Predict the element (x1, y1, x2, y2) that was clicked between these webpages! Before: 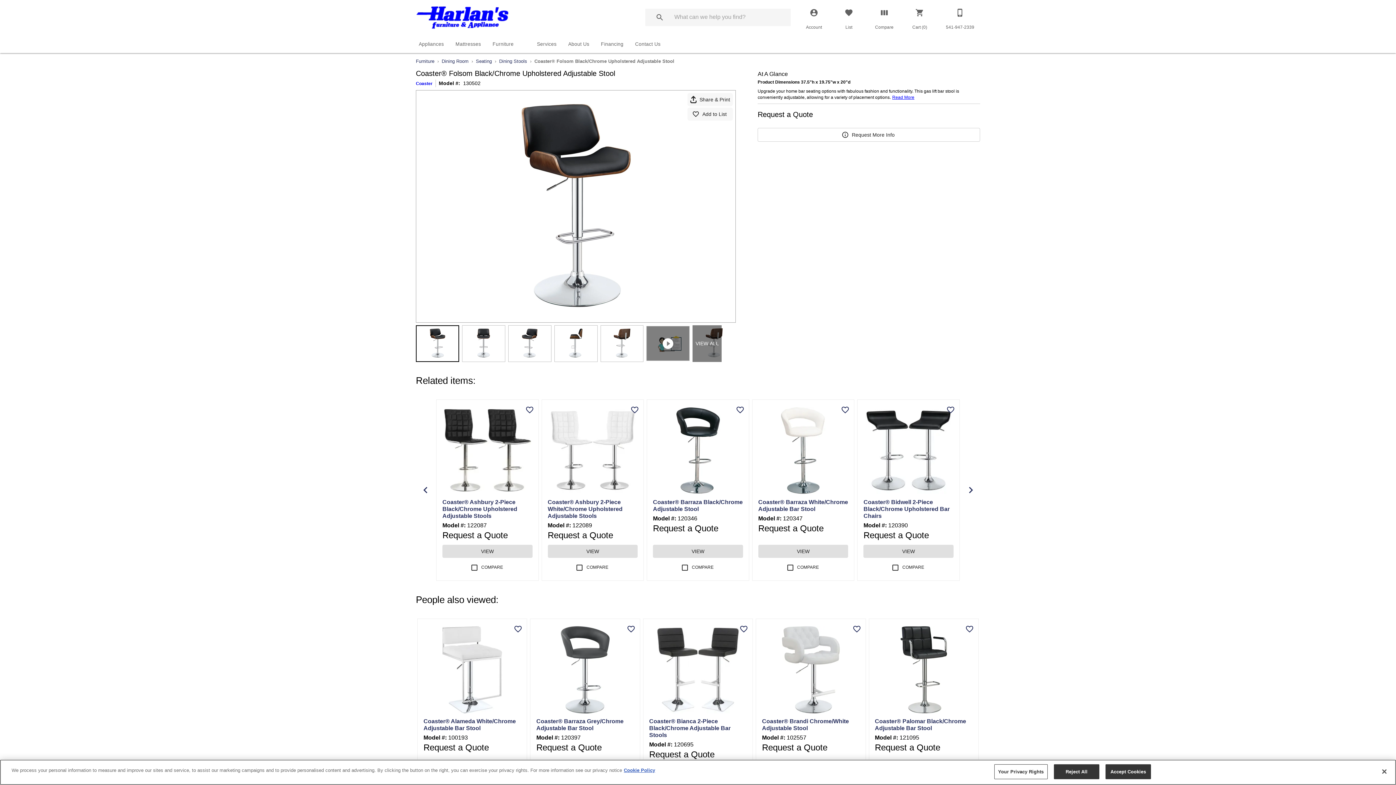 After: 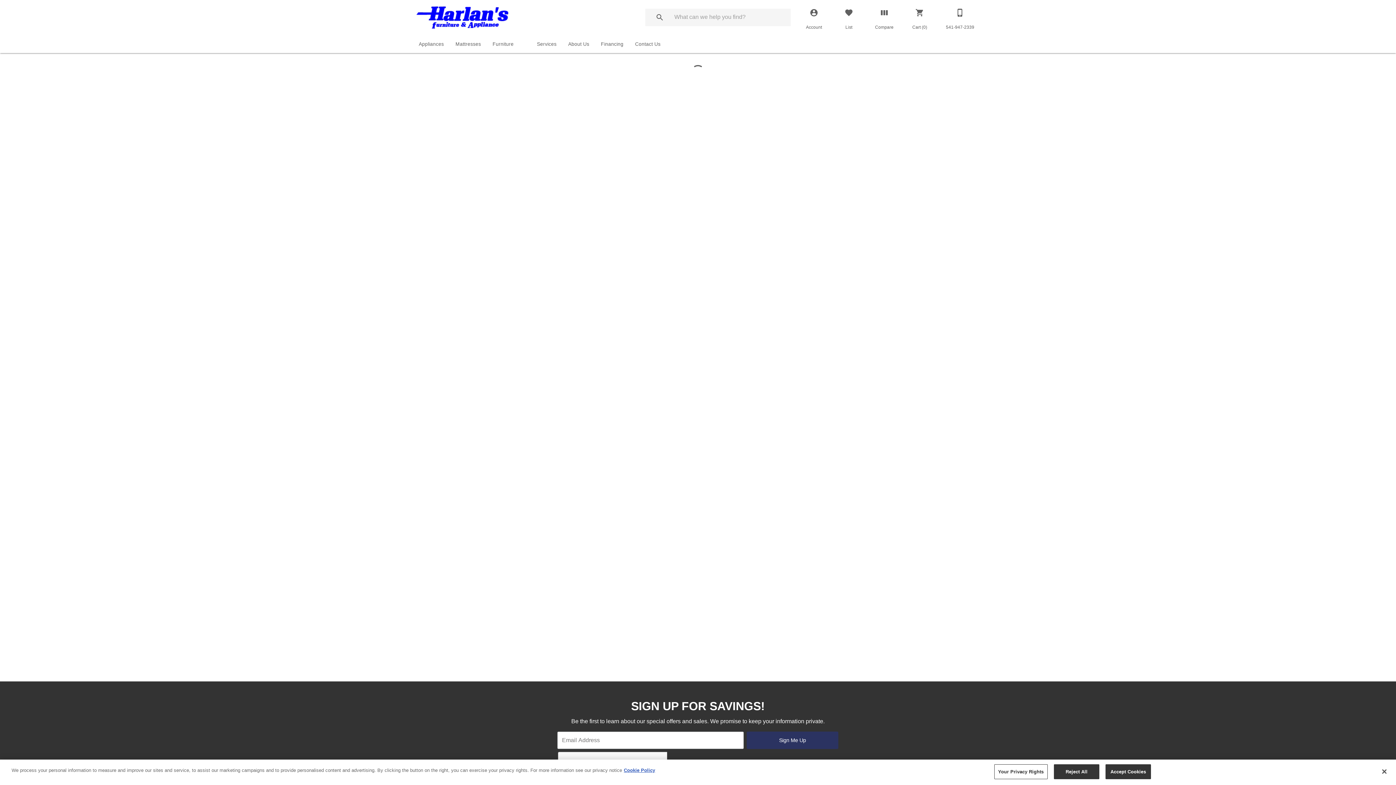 Action: label: Coaster® Barraza Black/Chrome Adjustable Stool bbox: (653, 498, 743, 512)